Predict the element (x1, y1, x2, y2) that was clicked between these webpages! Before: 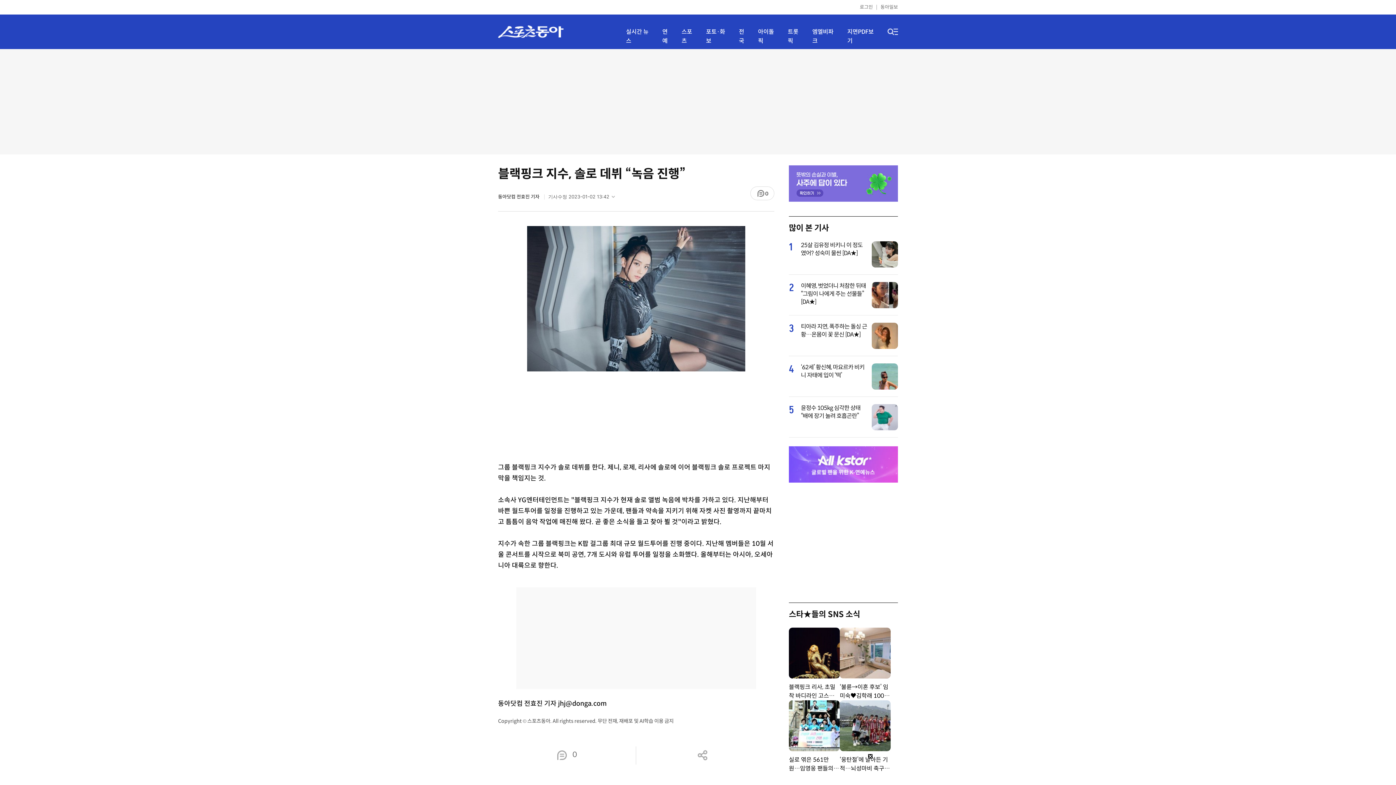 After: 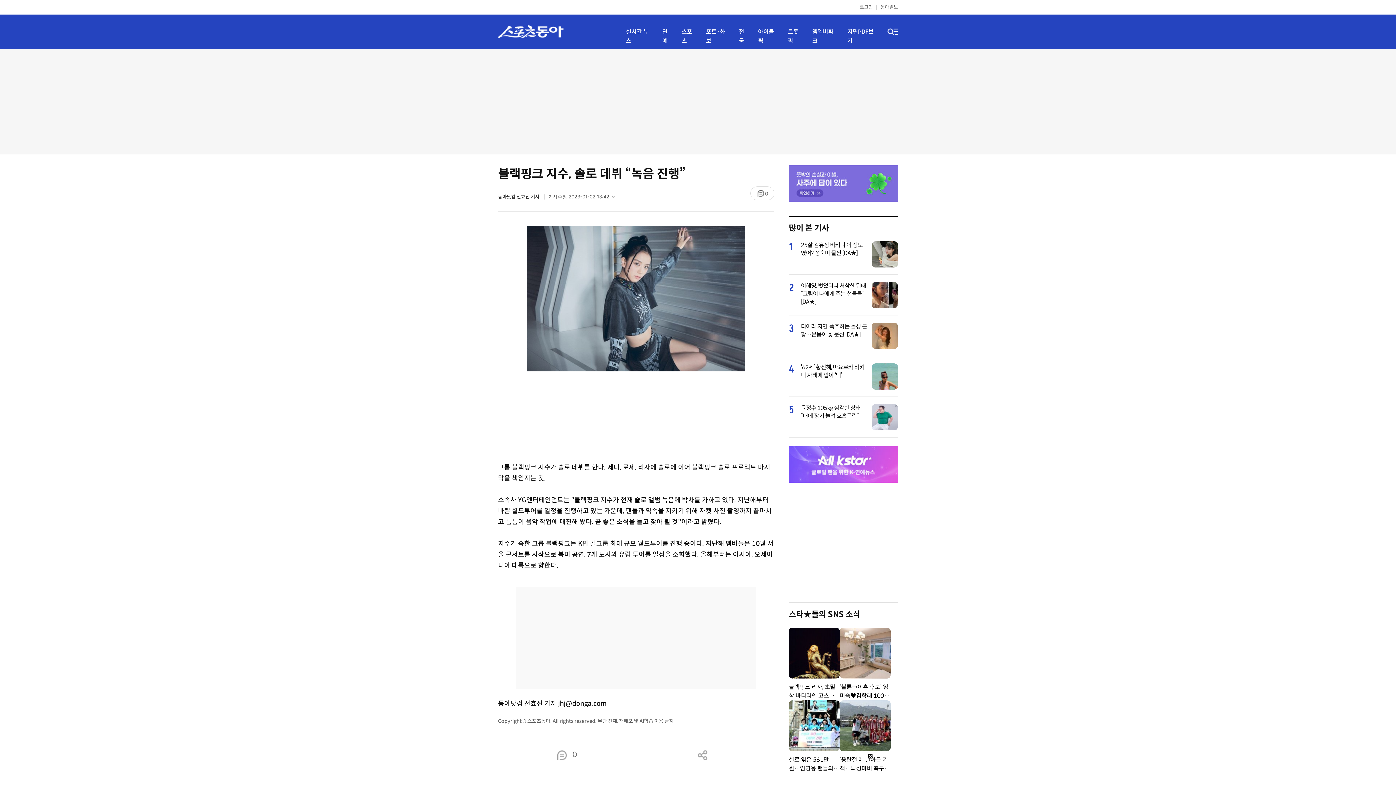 Action: bbox: (789, 446, 898, 482)